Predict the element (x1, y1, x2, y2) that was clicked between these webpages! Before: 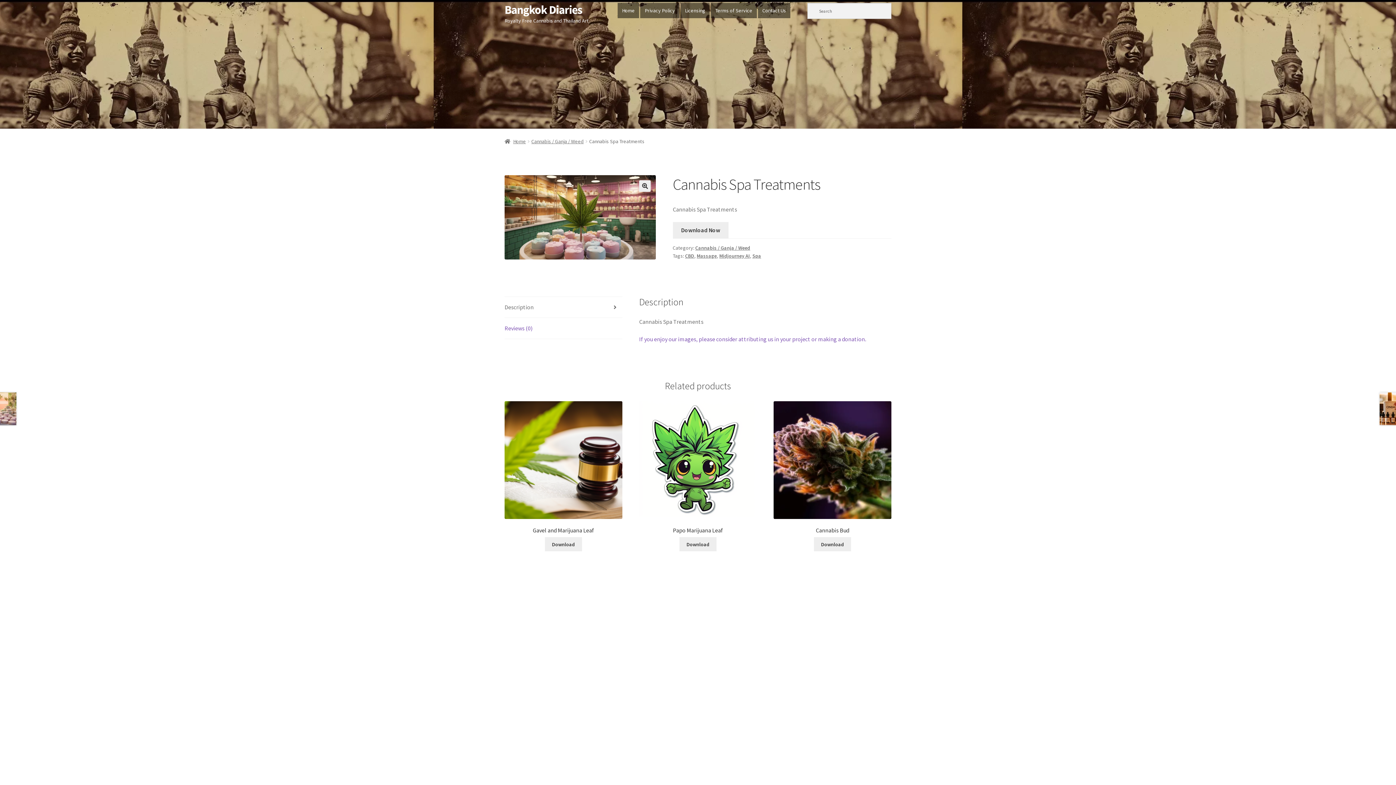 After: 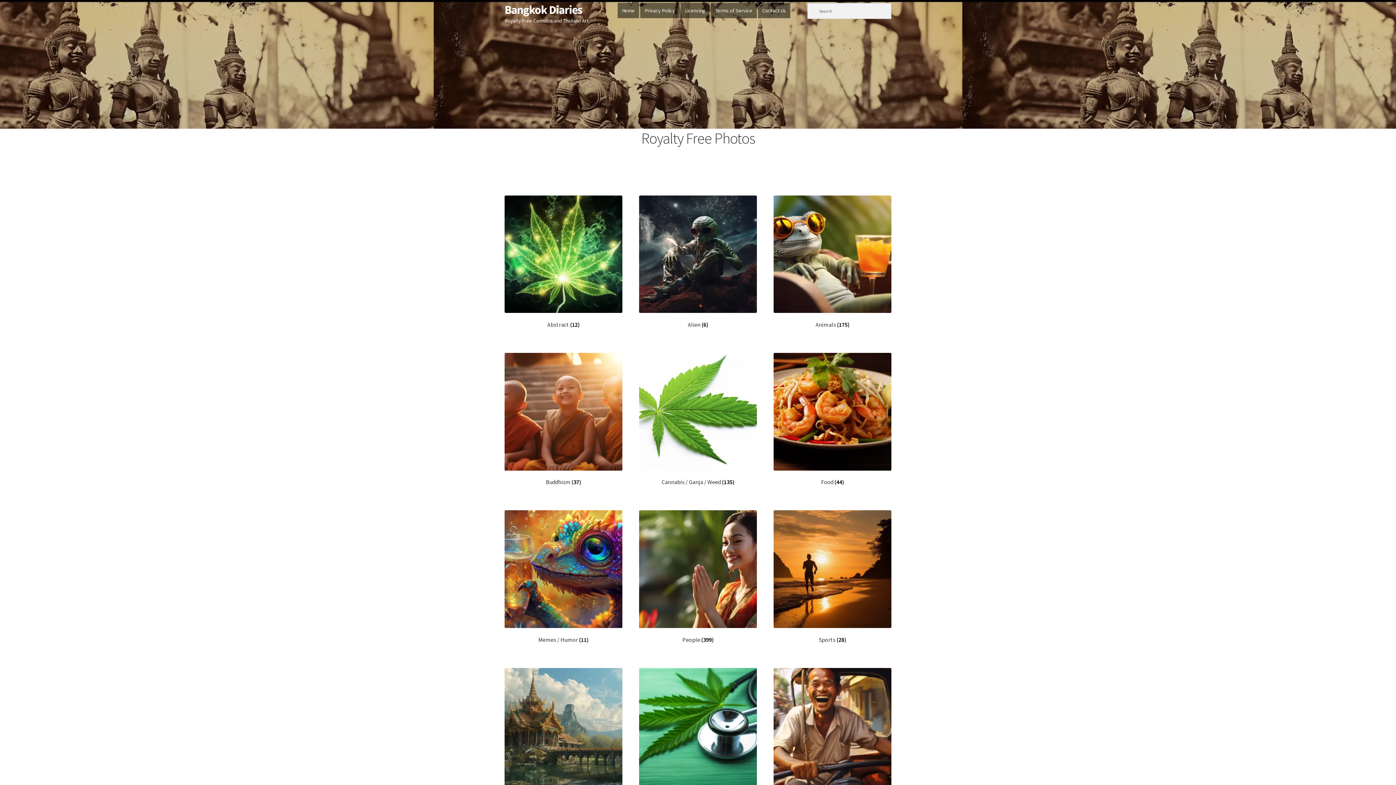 Action: label: Bangkok Diaries bbox: (504, 2, 582, 17)